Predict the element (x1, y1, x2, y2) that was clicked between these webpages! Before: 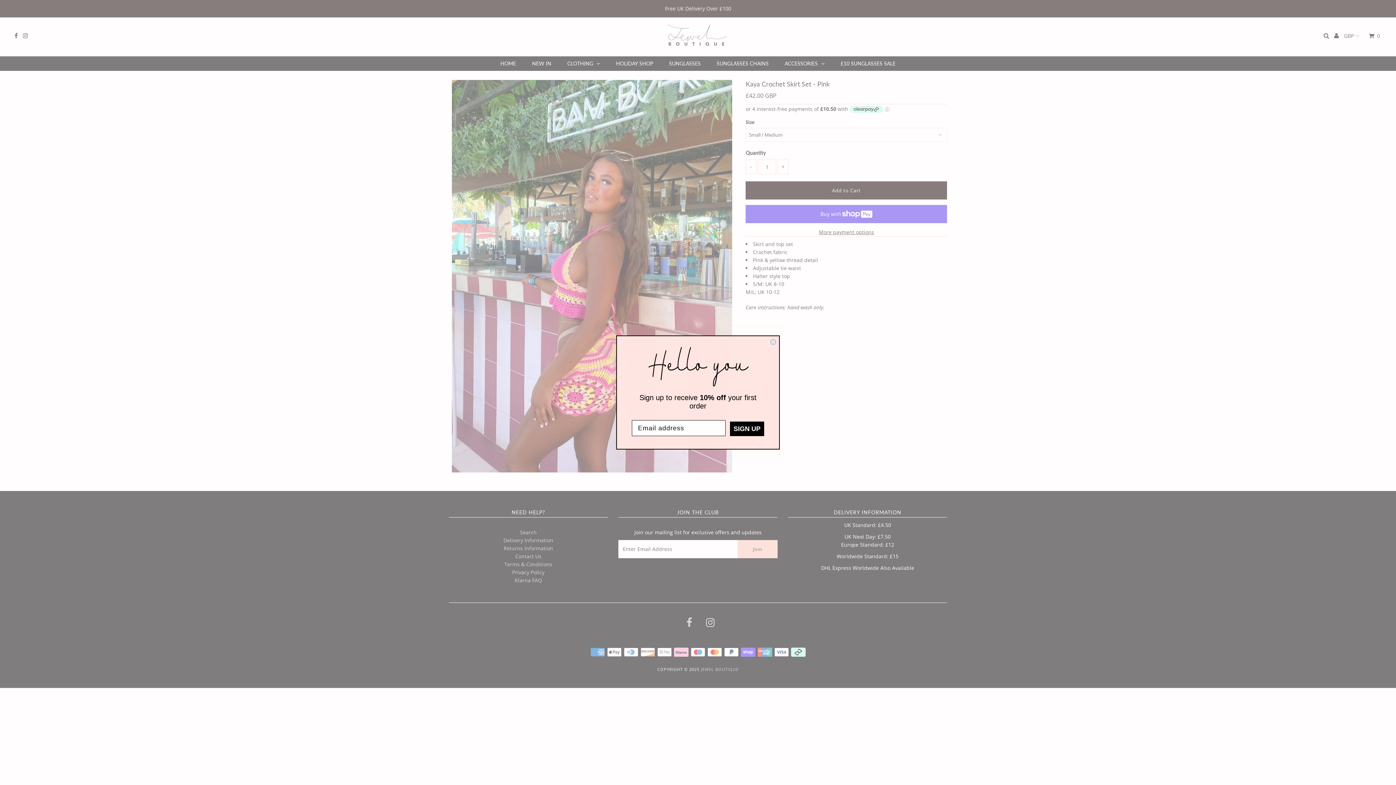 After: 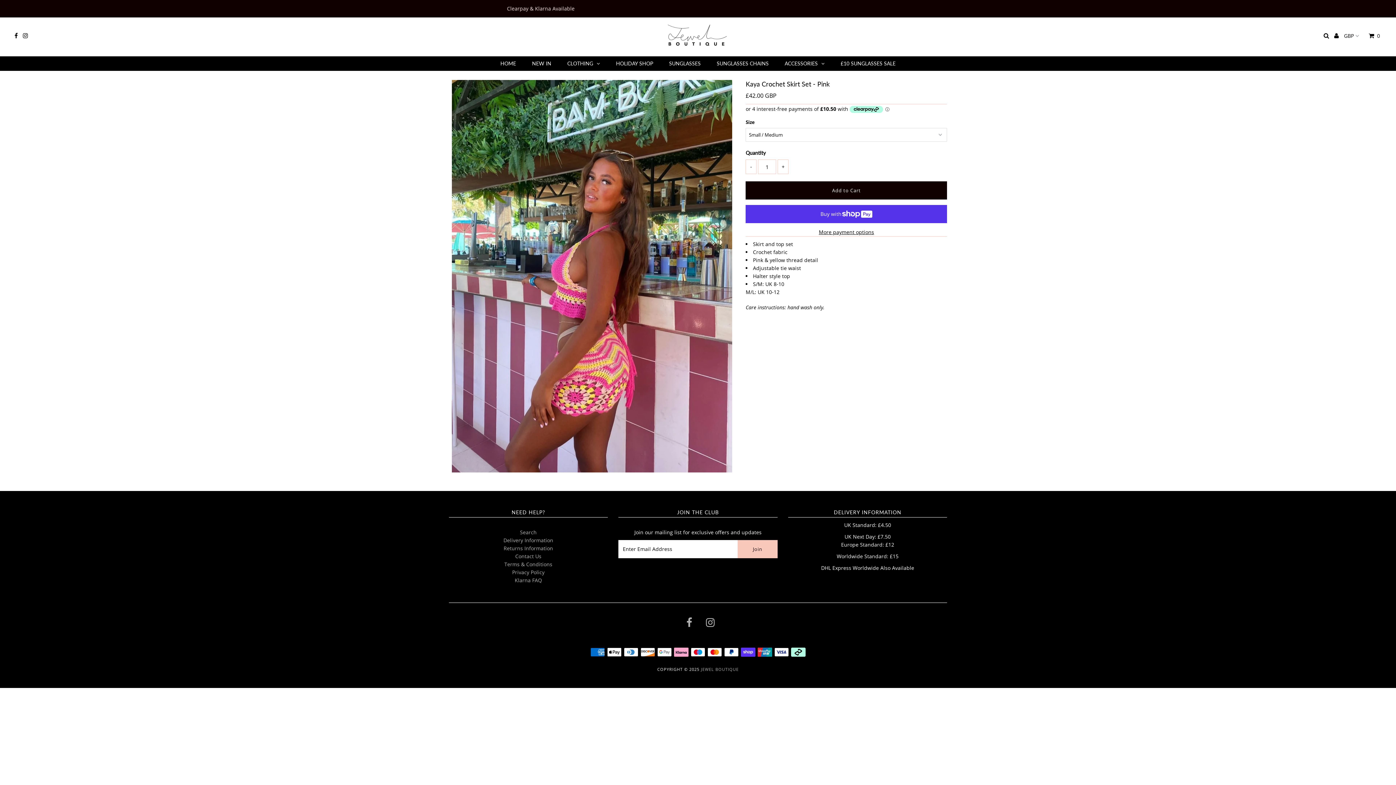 Action: label: Close dialog bbox: (769, 368, 777, 375)